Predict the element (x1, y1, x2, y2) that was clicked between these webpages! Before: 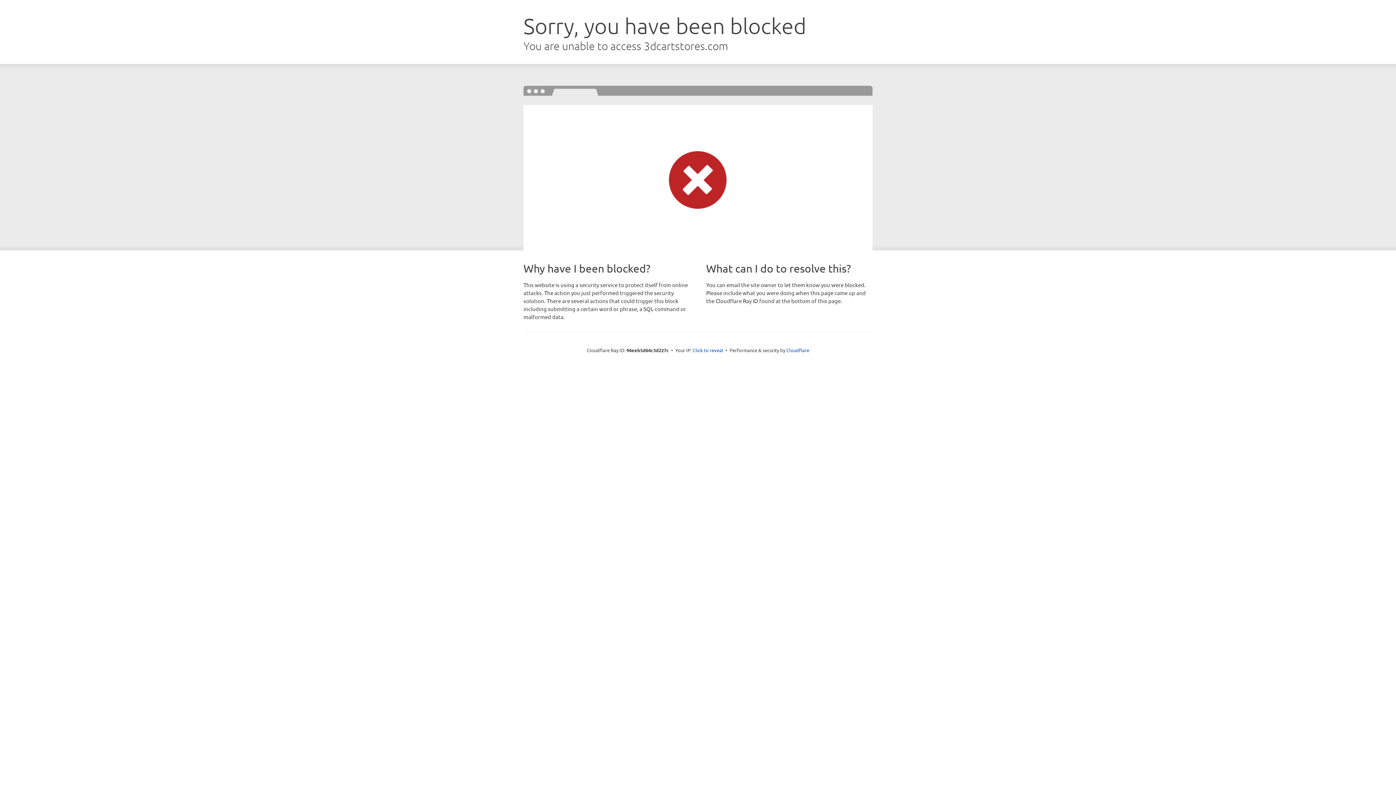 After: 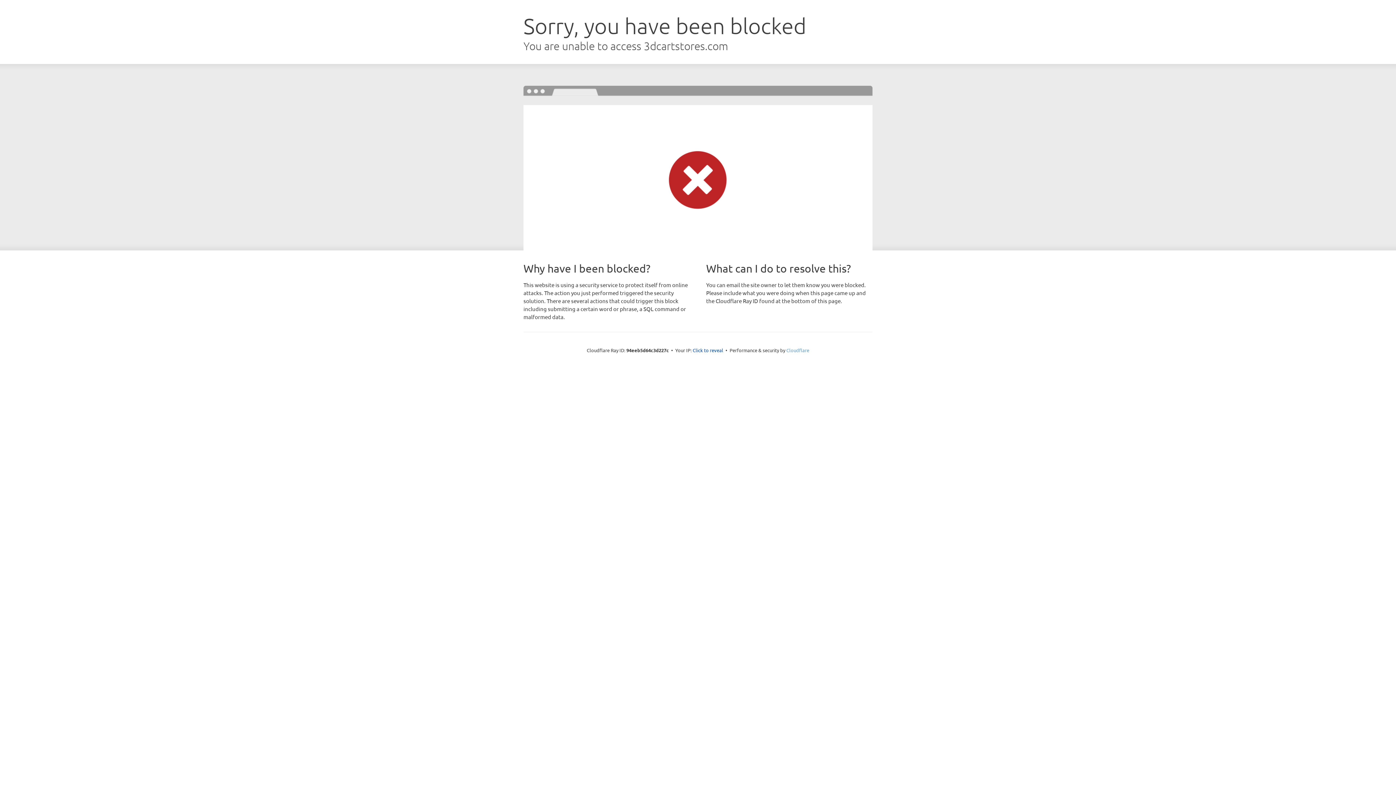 Action: bbox: (786, 347, 809, 353) label: Cloudflare